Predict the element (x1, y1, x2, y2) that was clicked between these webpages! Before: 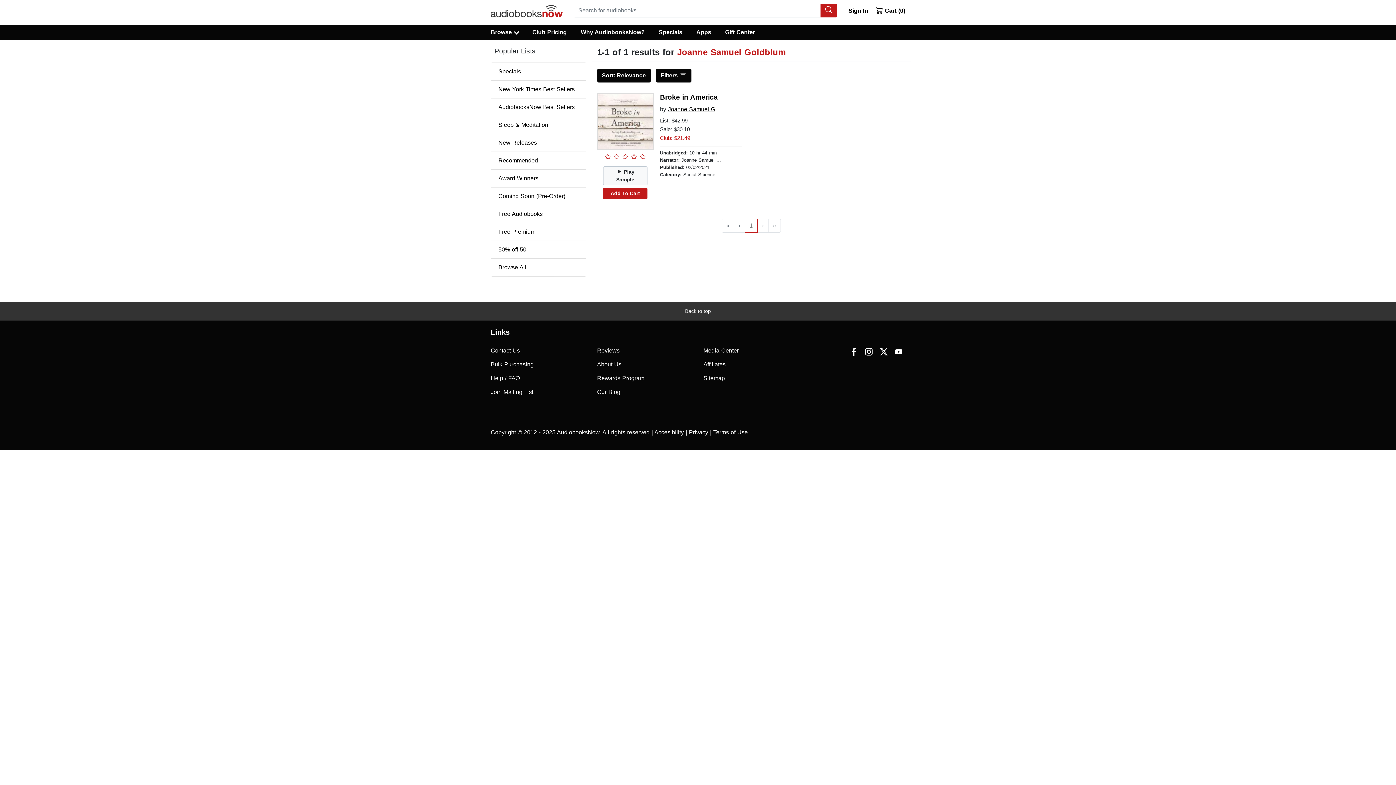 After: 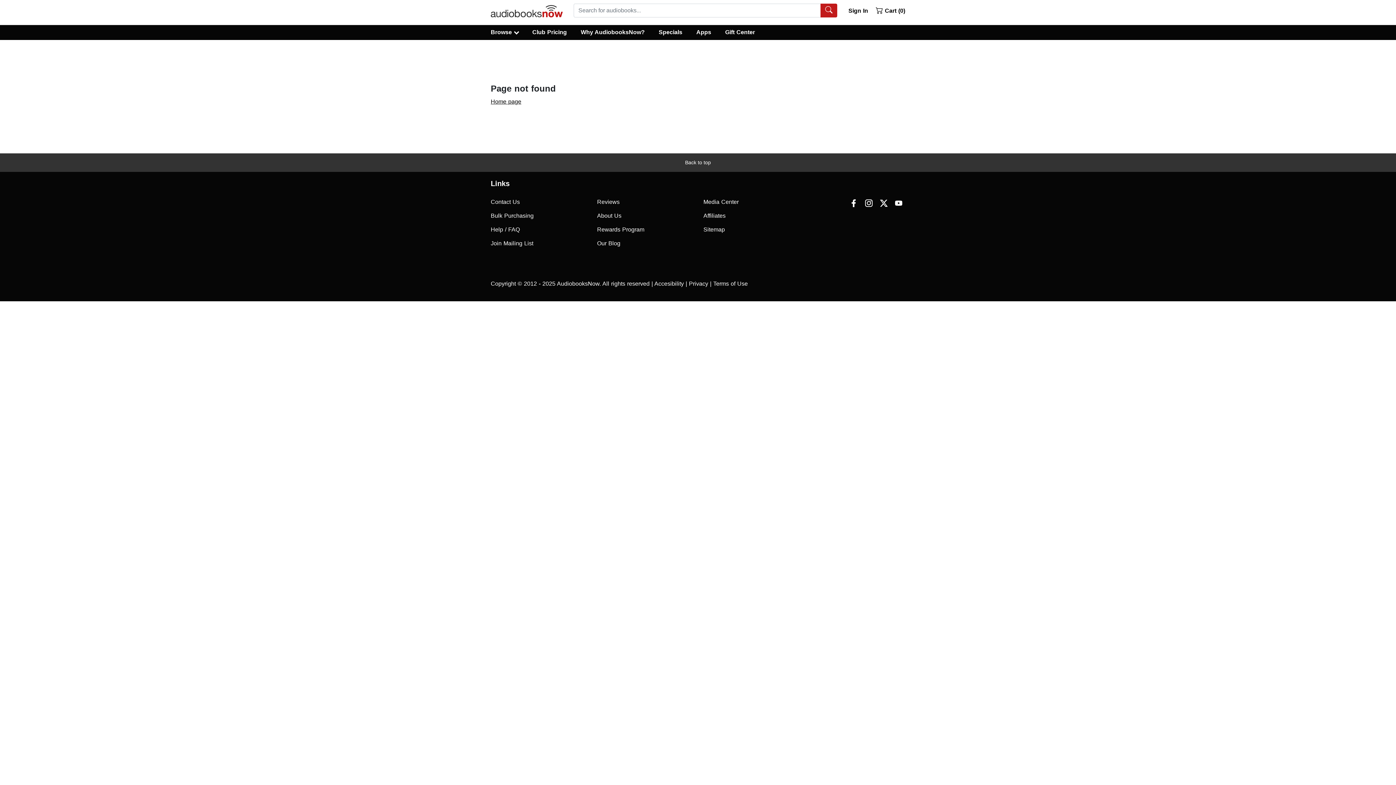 Action: label: New Releases bbox: (490, 134, 586, 152)